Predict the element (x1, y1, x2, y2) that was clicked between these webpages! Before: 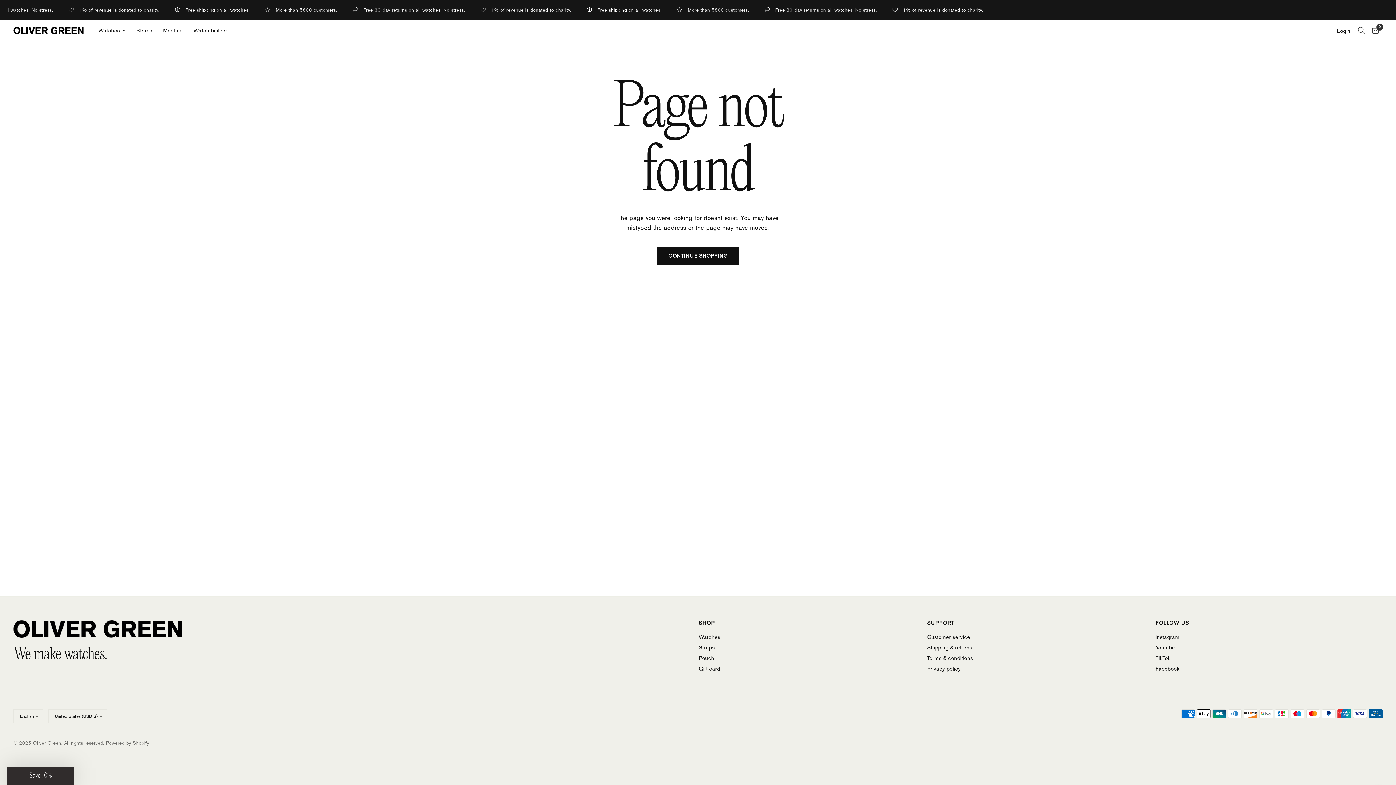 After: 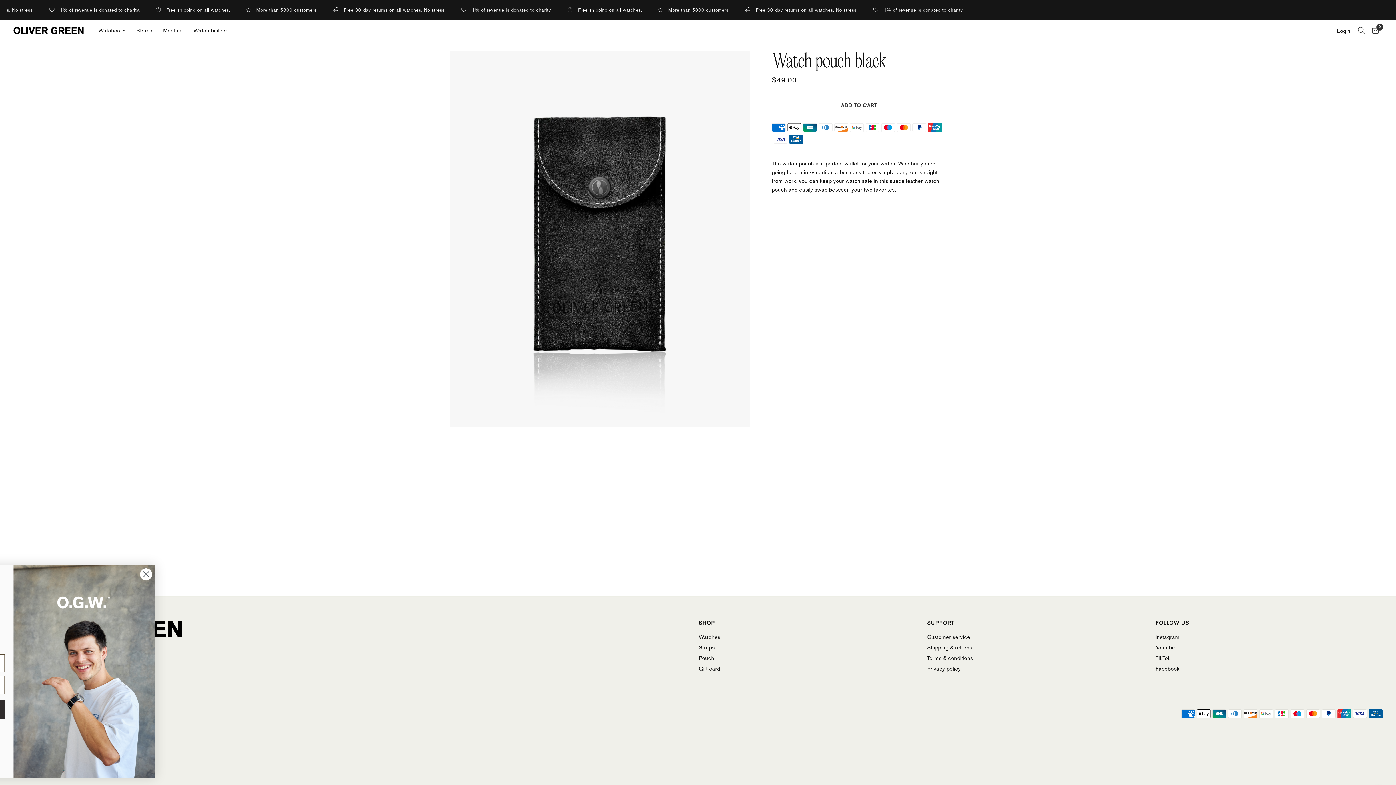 Action: label: Pouch bbox: (698, 655, 714, 661)